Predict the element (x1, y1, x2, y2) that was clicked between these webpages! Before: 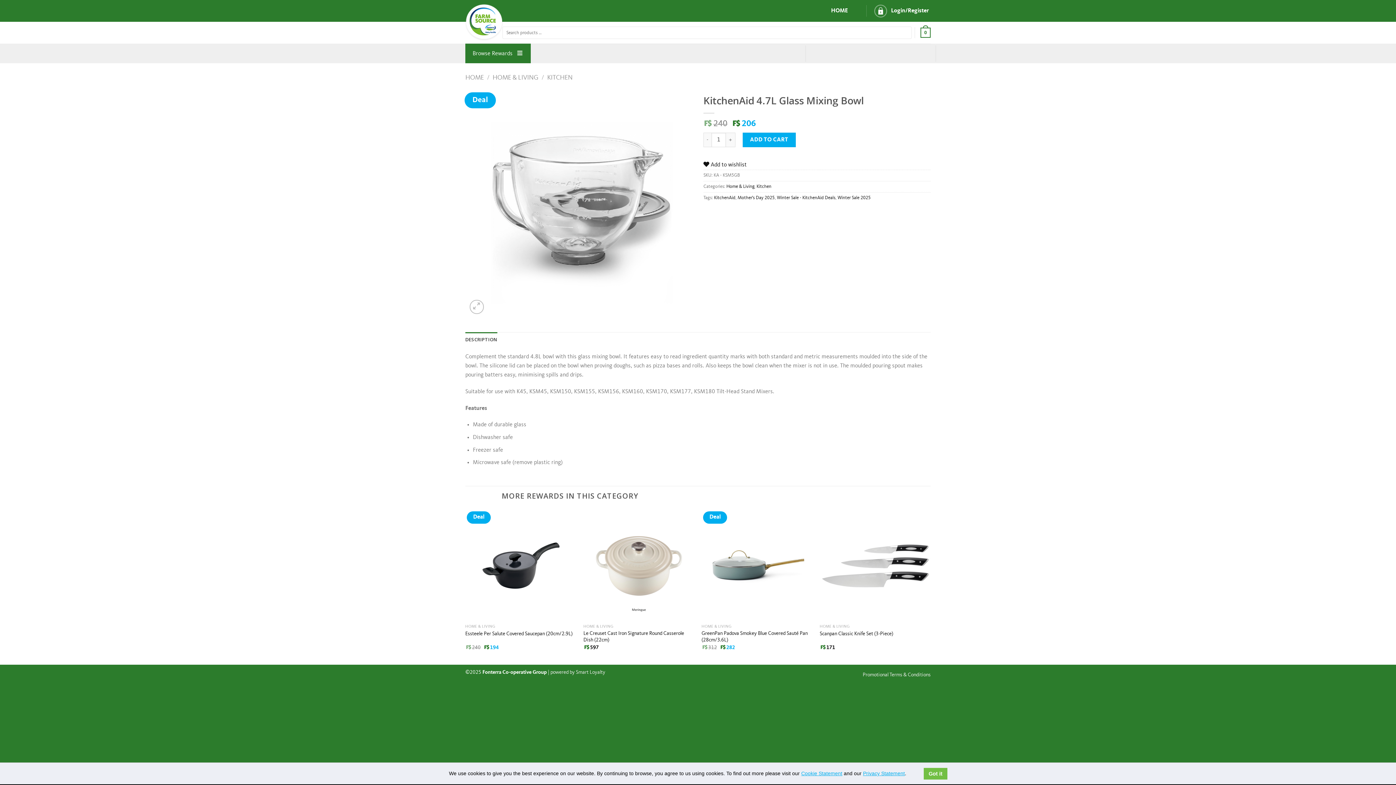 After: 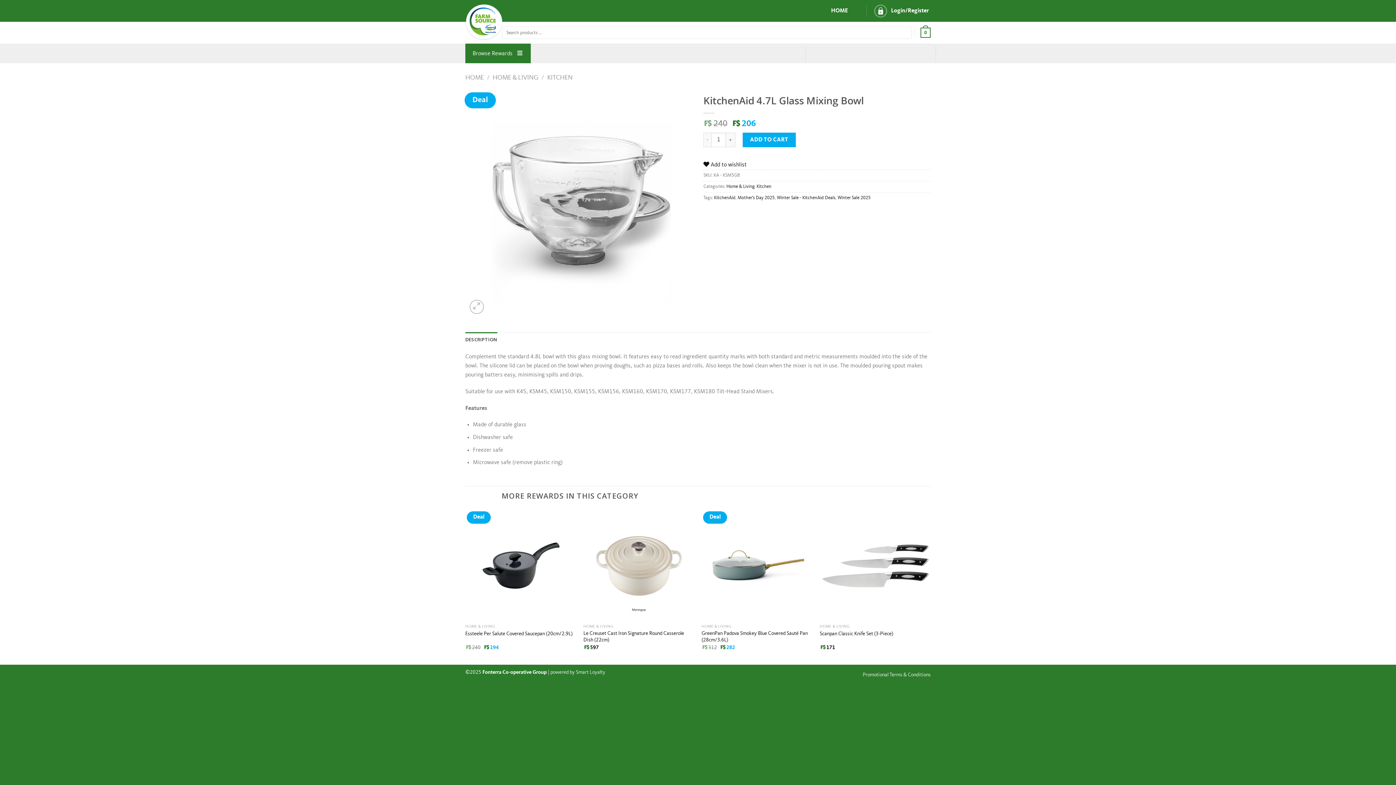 Action: label: Got it bbox: (924, 768, 947, 779)